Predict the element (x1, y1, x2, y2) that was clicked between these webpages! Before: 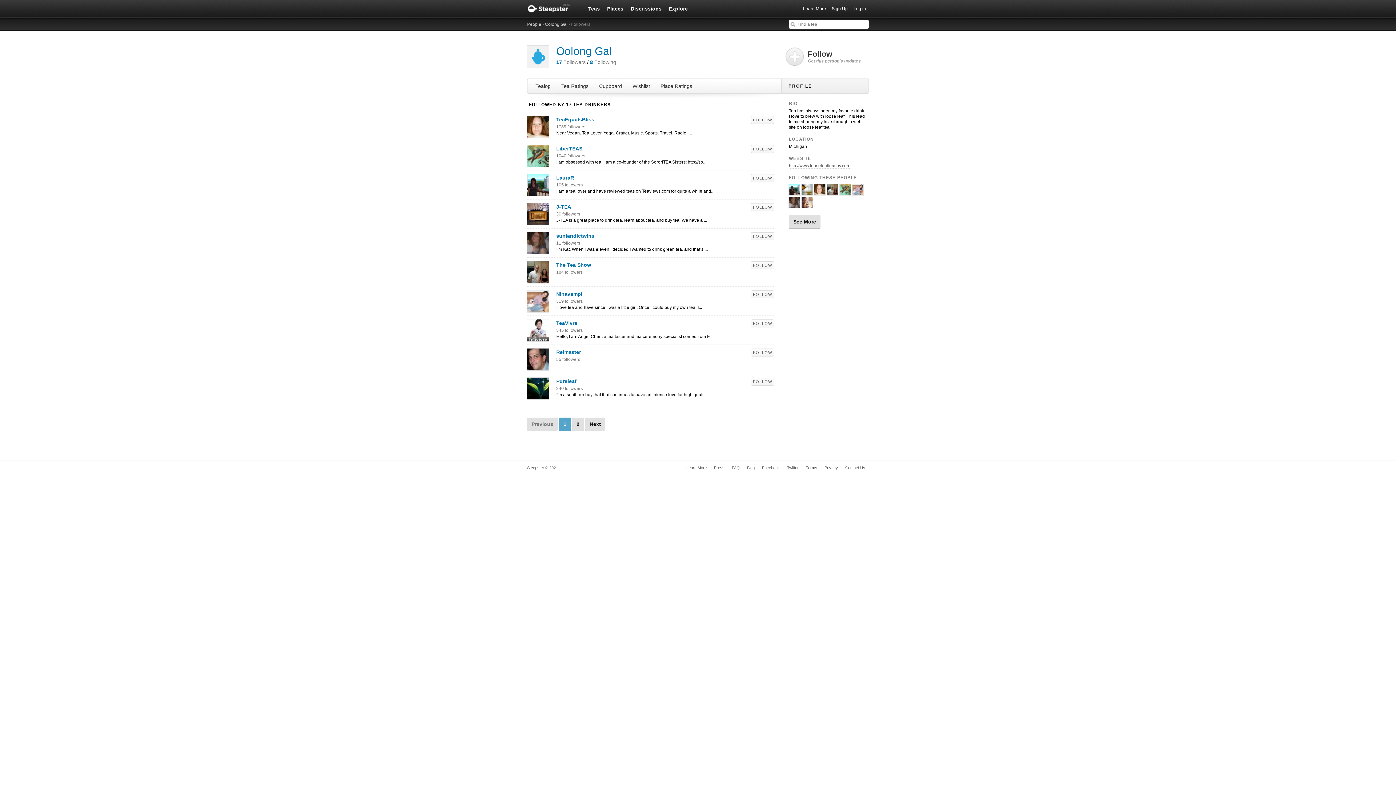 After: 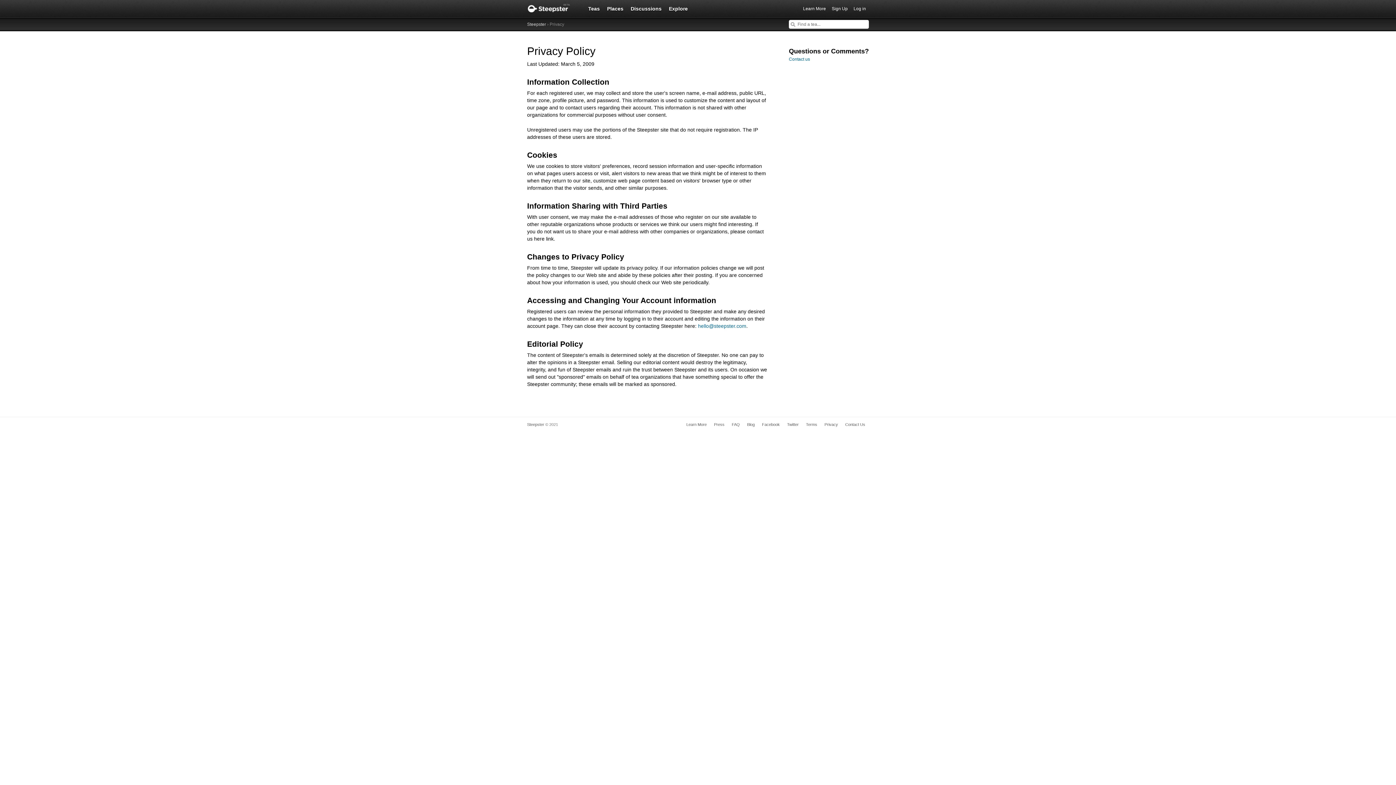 Action: bbox: (821, 464, 841, 471) label: Privacy